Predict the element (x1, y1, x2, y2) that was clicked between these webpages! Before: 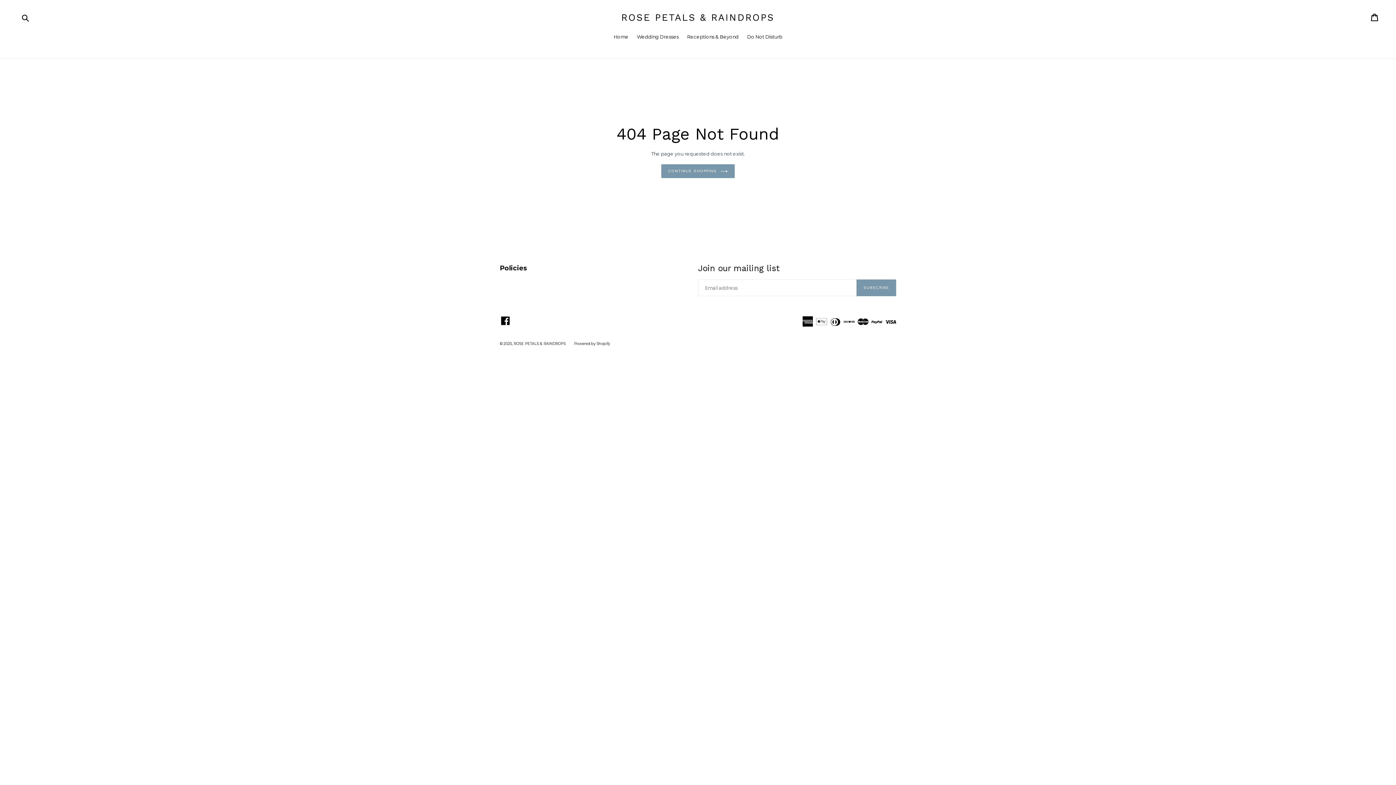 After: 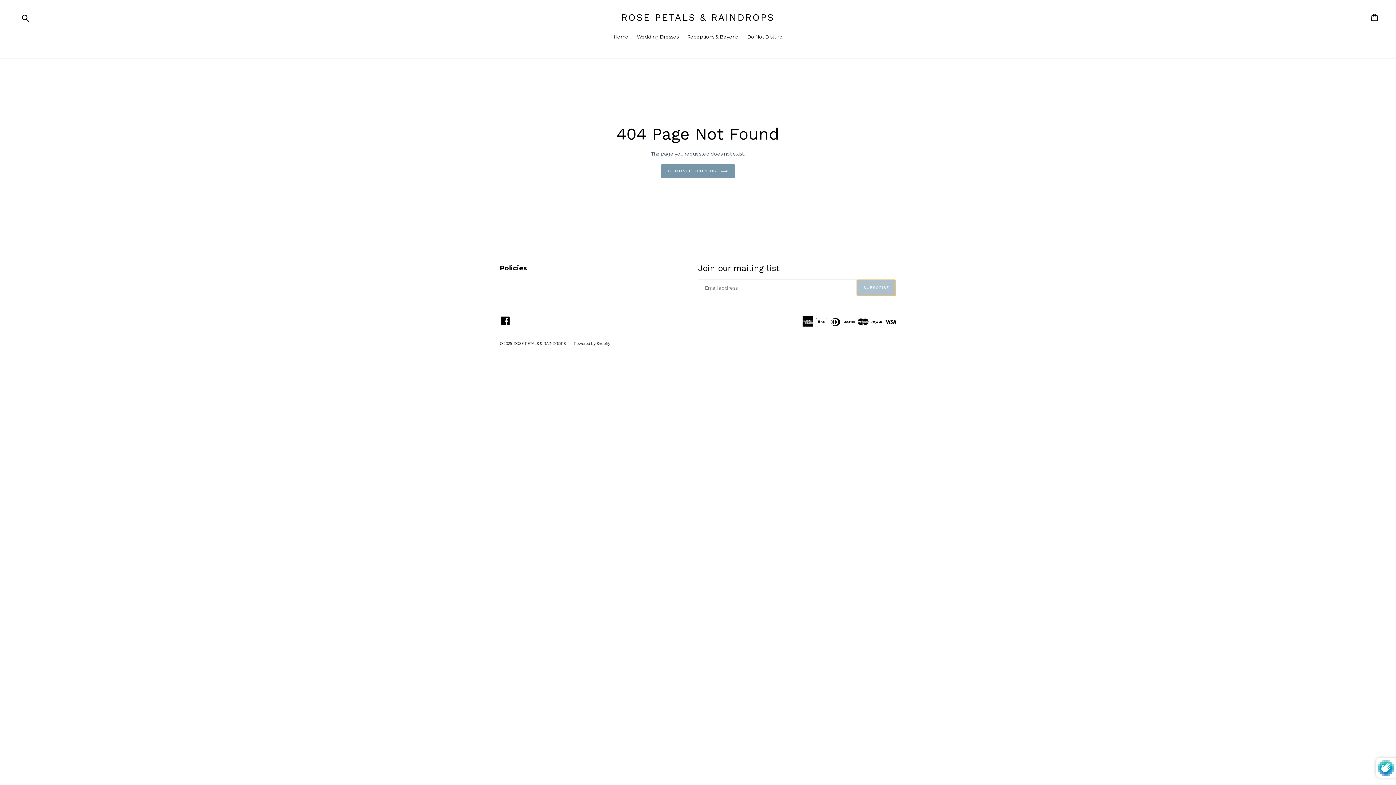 Action: bbox: (856, 279, 896, 296) label: SUBSCRIBE